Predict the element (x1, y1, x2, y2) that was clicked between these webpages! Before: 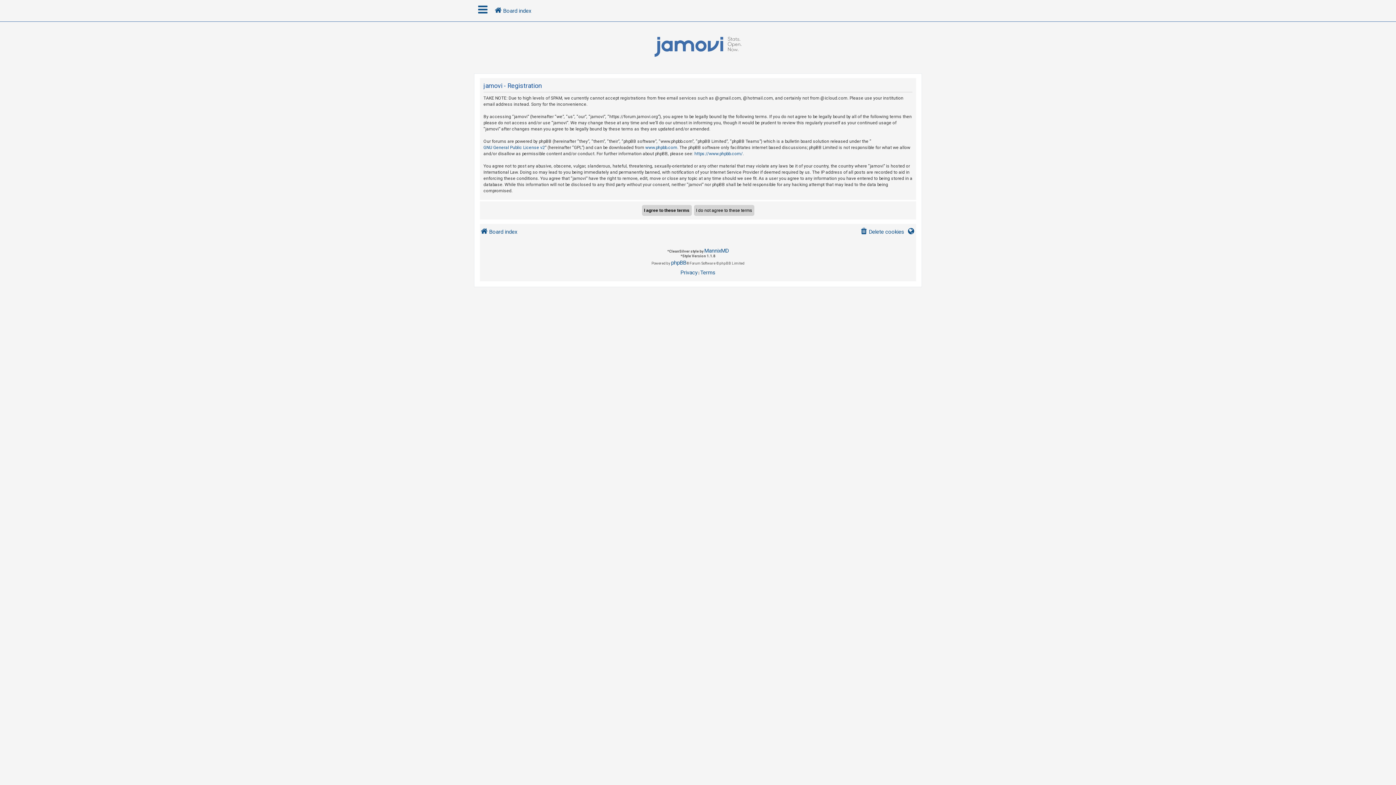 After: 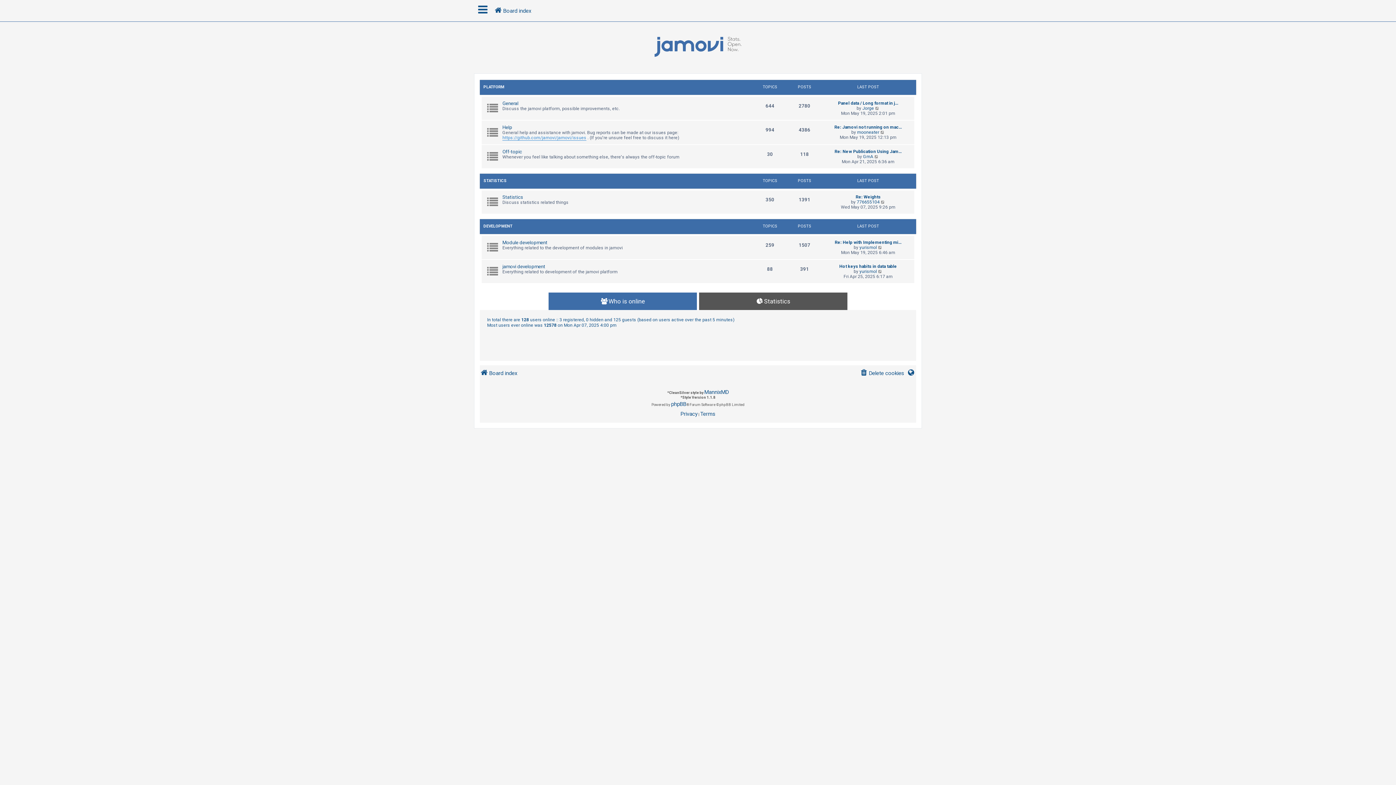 Action: bbox: (476, 23, 920, 70)